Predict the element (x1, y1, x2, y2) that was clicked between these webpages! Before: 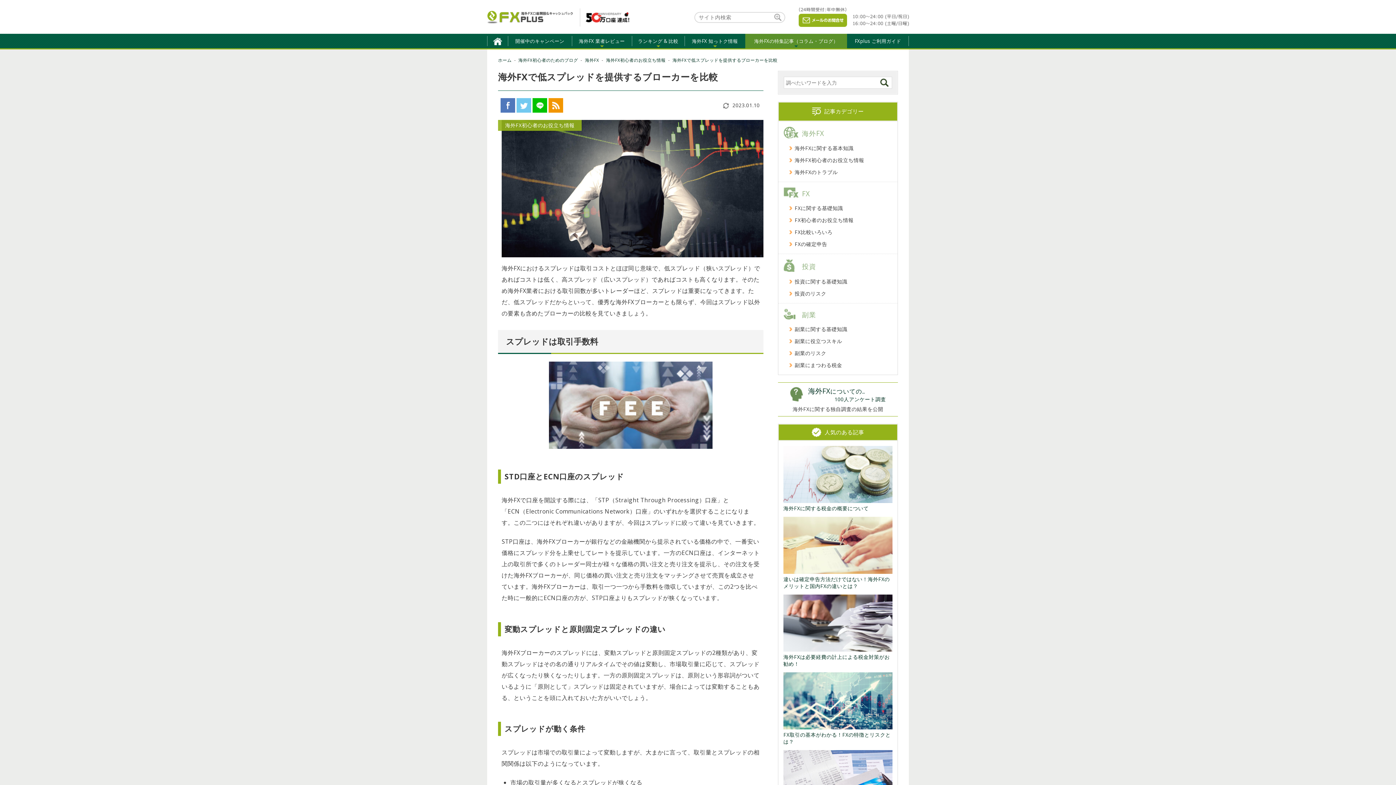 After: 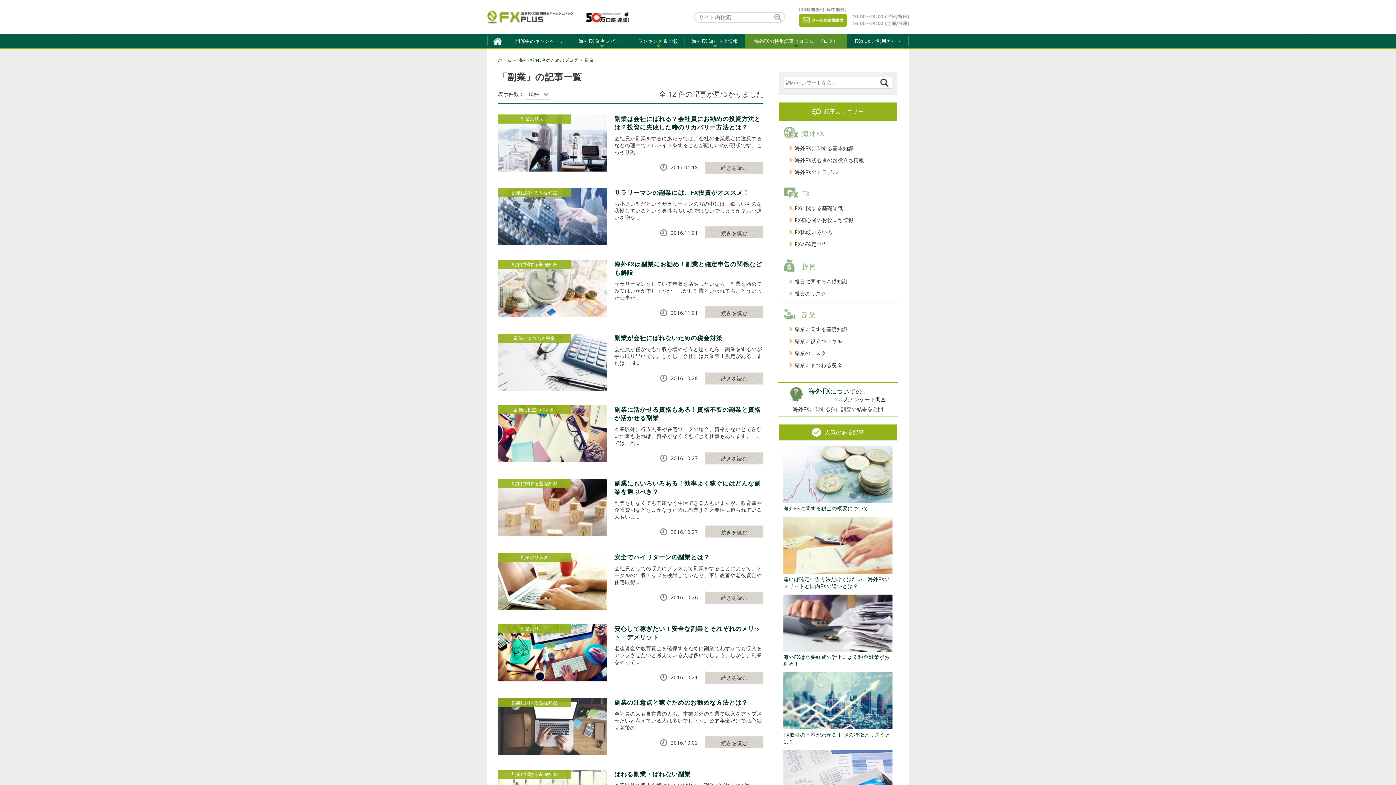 Action: bbox: (778, 305, 897, 323) label: 	
副業